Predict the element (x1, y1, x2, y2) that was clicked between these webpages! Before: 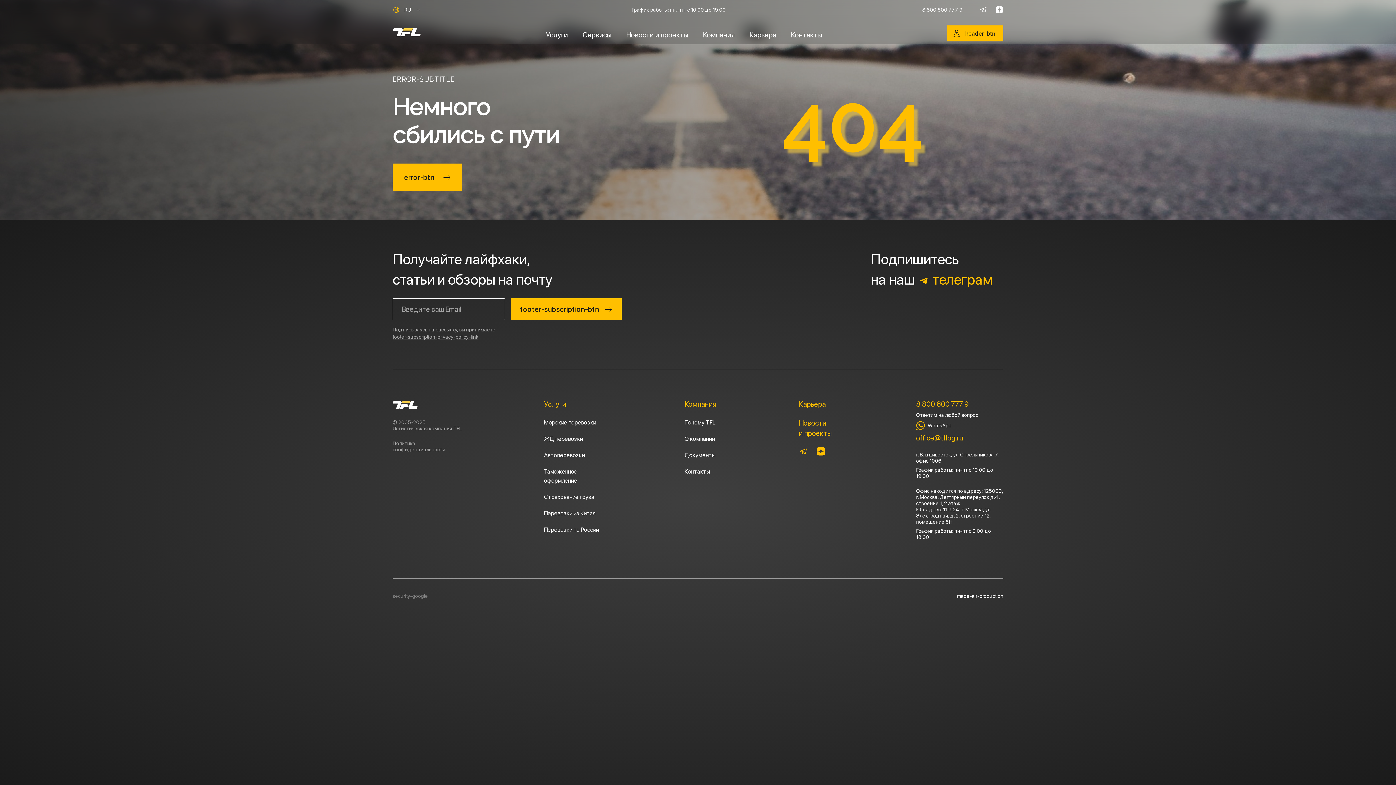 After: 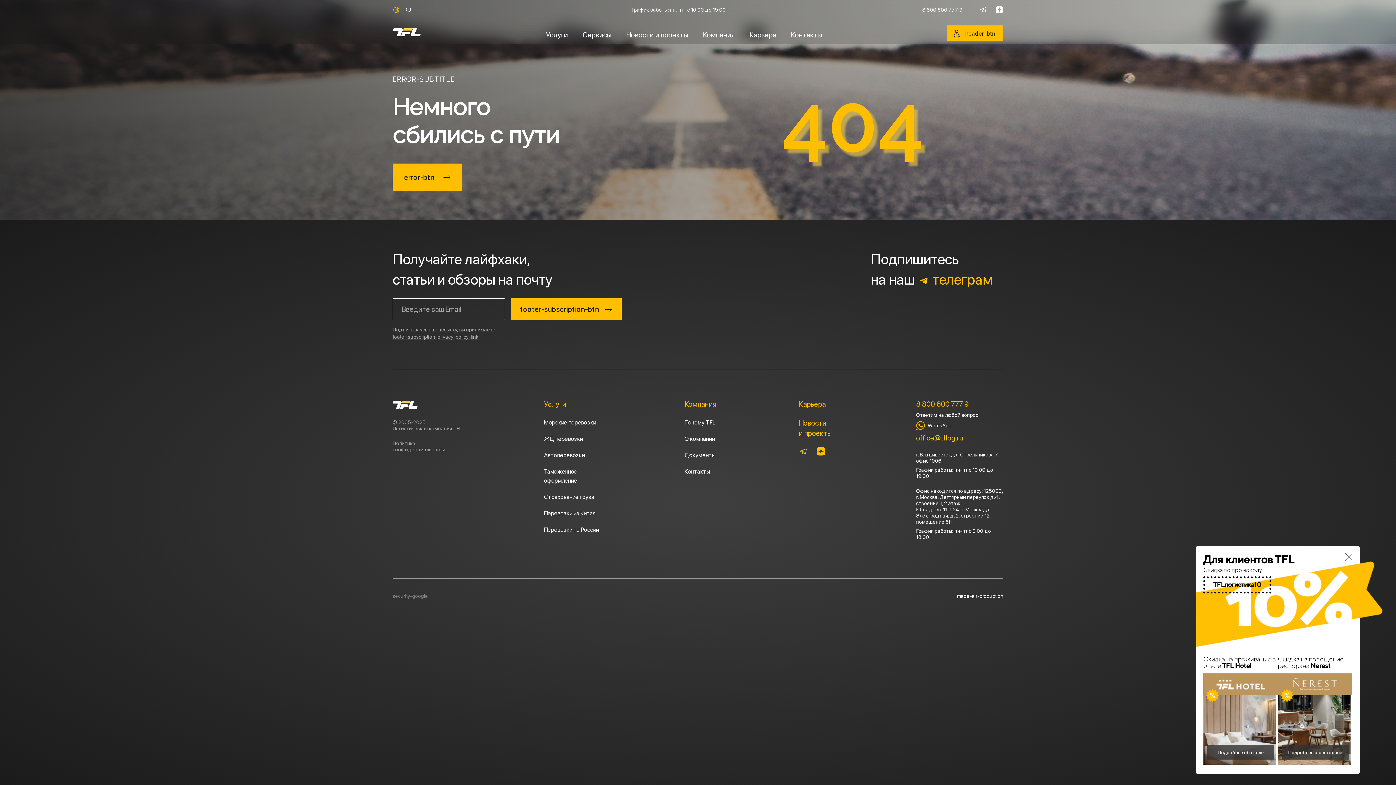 Action: label: Новости и проекты bbox: (799, 418, 834, 438)